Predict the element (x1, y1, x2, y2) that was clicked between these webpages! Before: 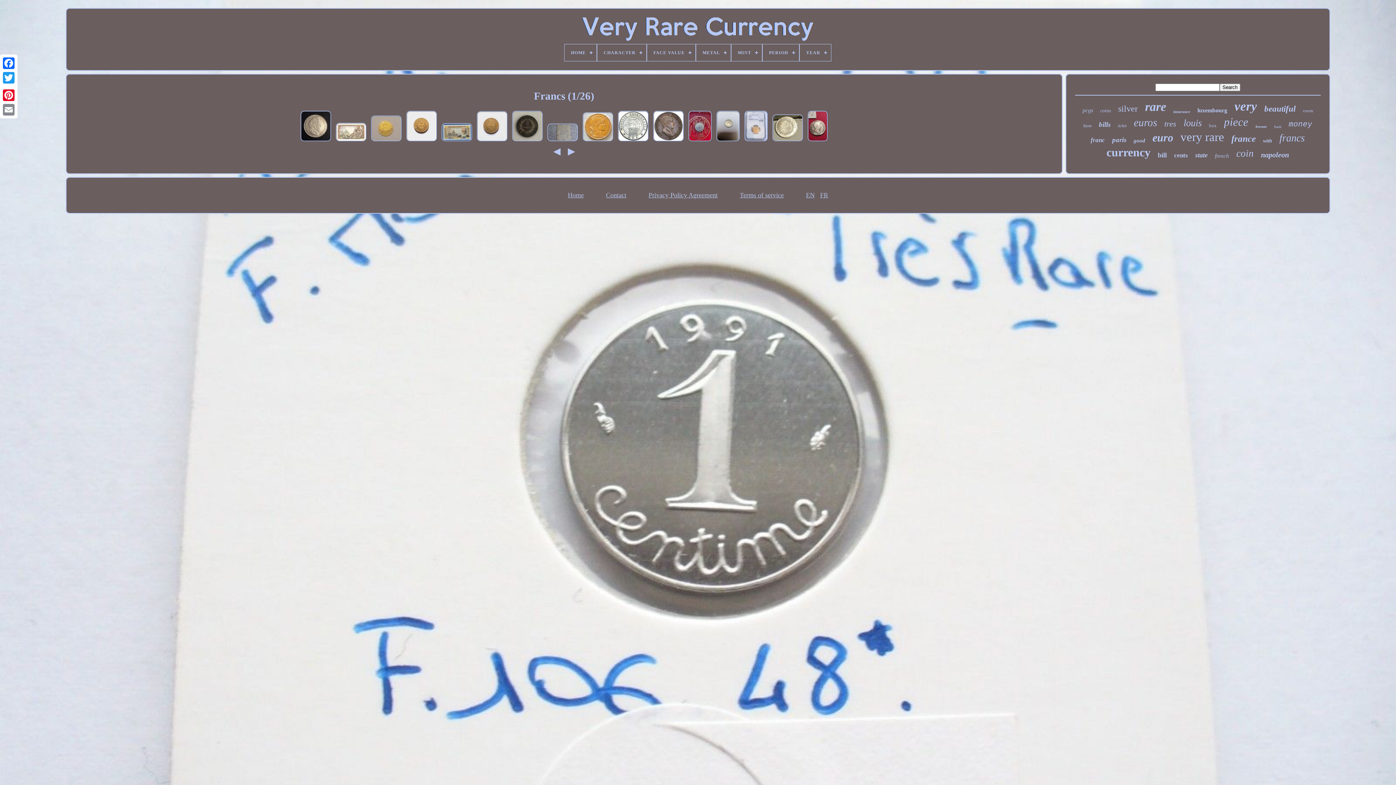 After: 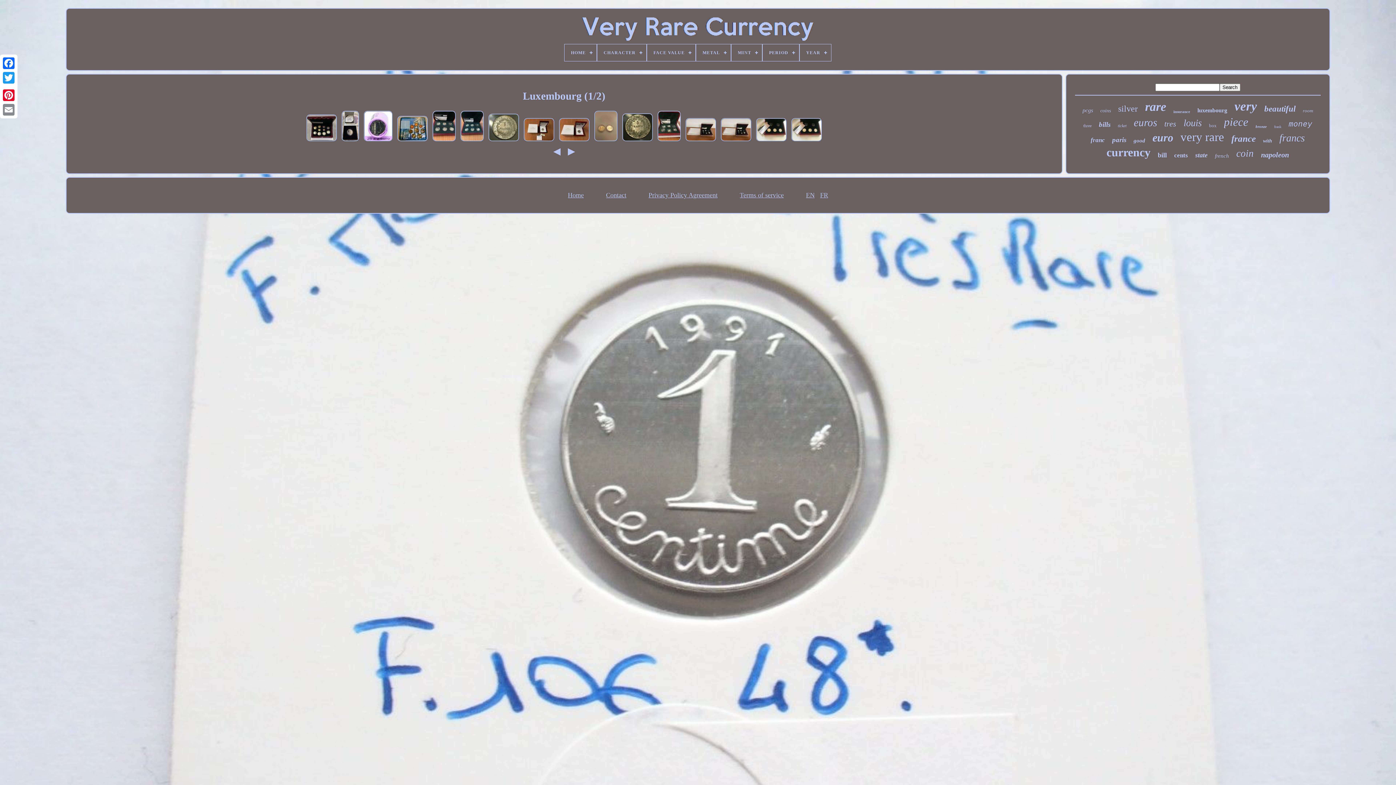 Action: label: luxembourg bbox: (1197, 107, 1227, 113)